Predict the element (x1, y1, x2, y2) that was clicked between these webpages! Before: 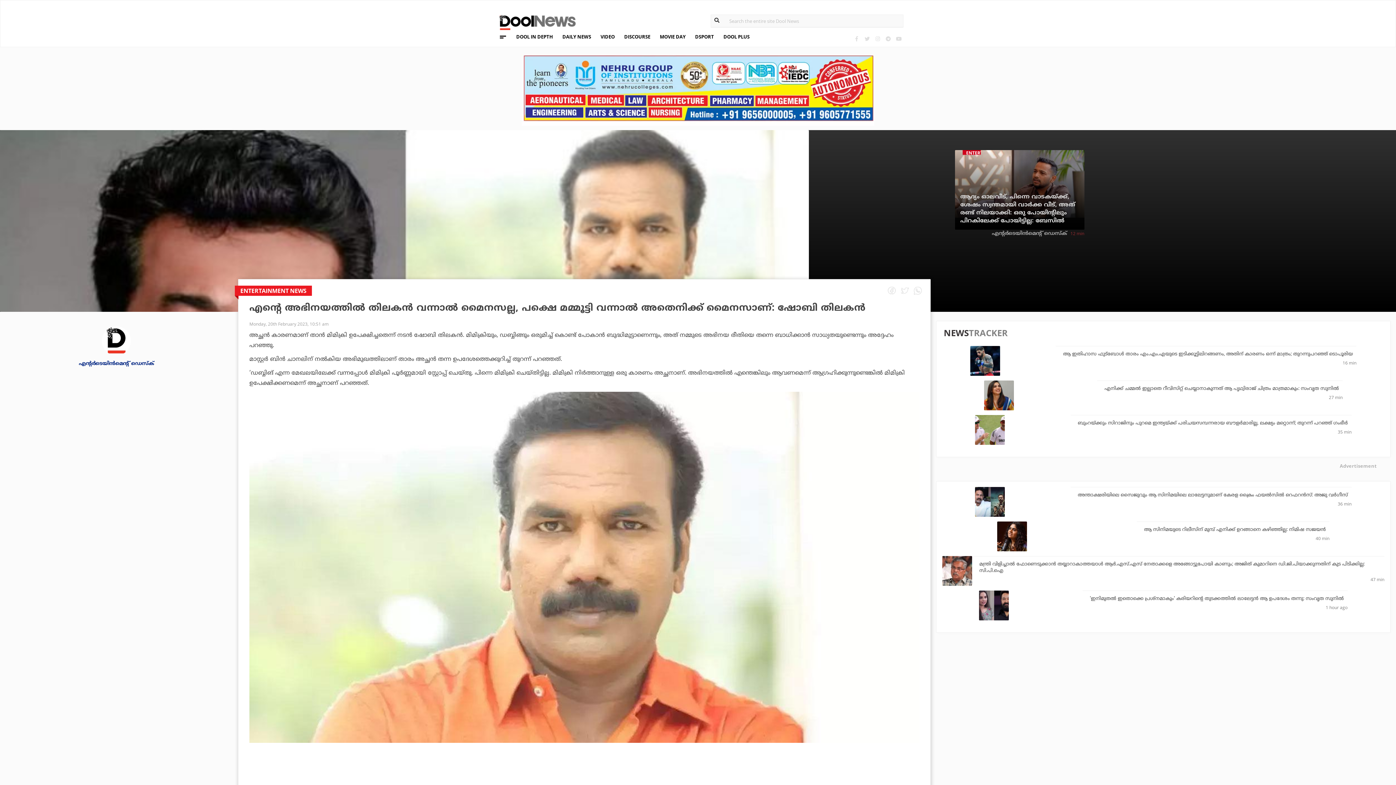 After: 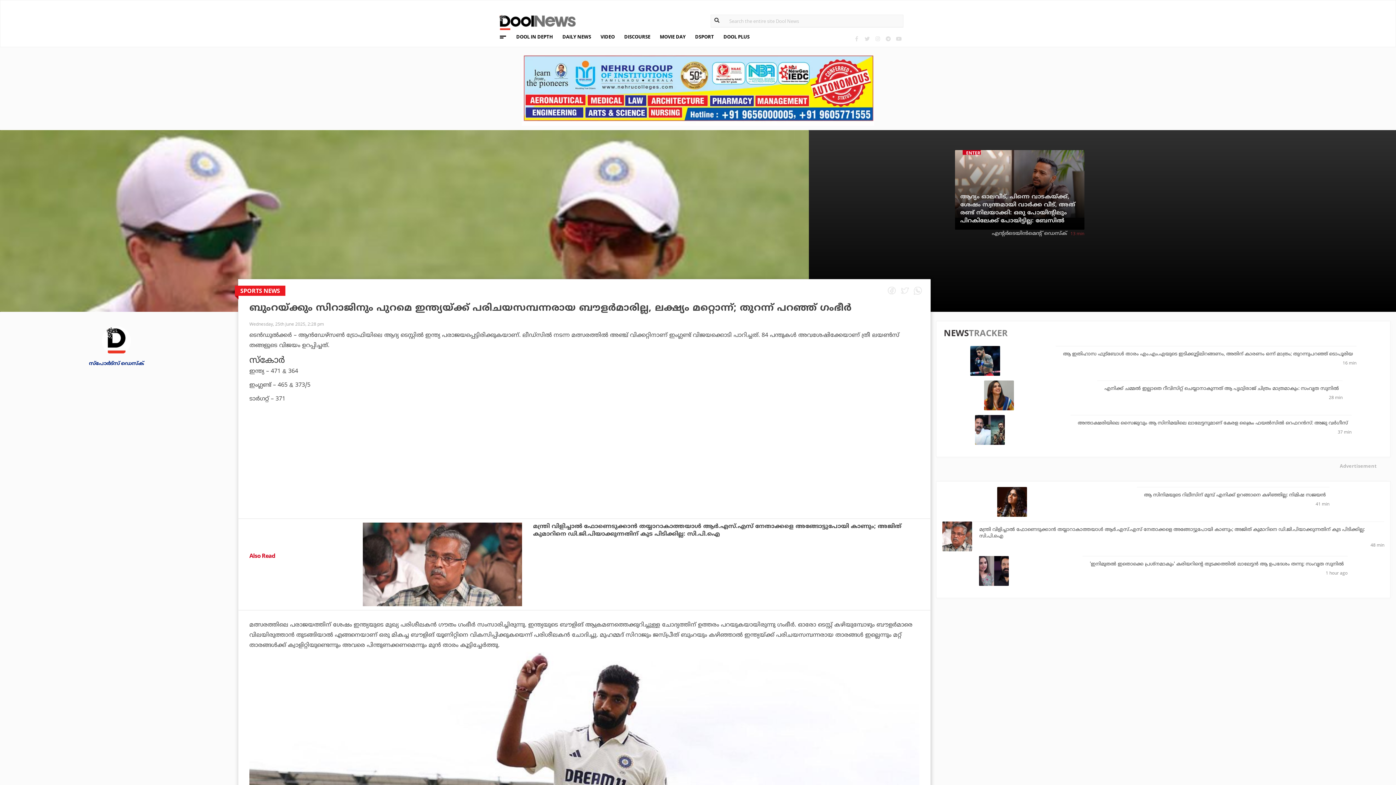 Action: label: ബുംറയ്ക്കും സിറാജിനും പുറമെ ഇന്ത്യയ്ക്ക് പരിചയസമ്പന്നരായ ബൗളര്‍മാരില്ല, ലക്ഷ്യം മറ്റൊന്ന്; തുറന്ന് പറഞ്ഞ് ഗംഭീര്‍ bbox: (1078, 420, 1348, 426)